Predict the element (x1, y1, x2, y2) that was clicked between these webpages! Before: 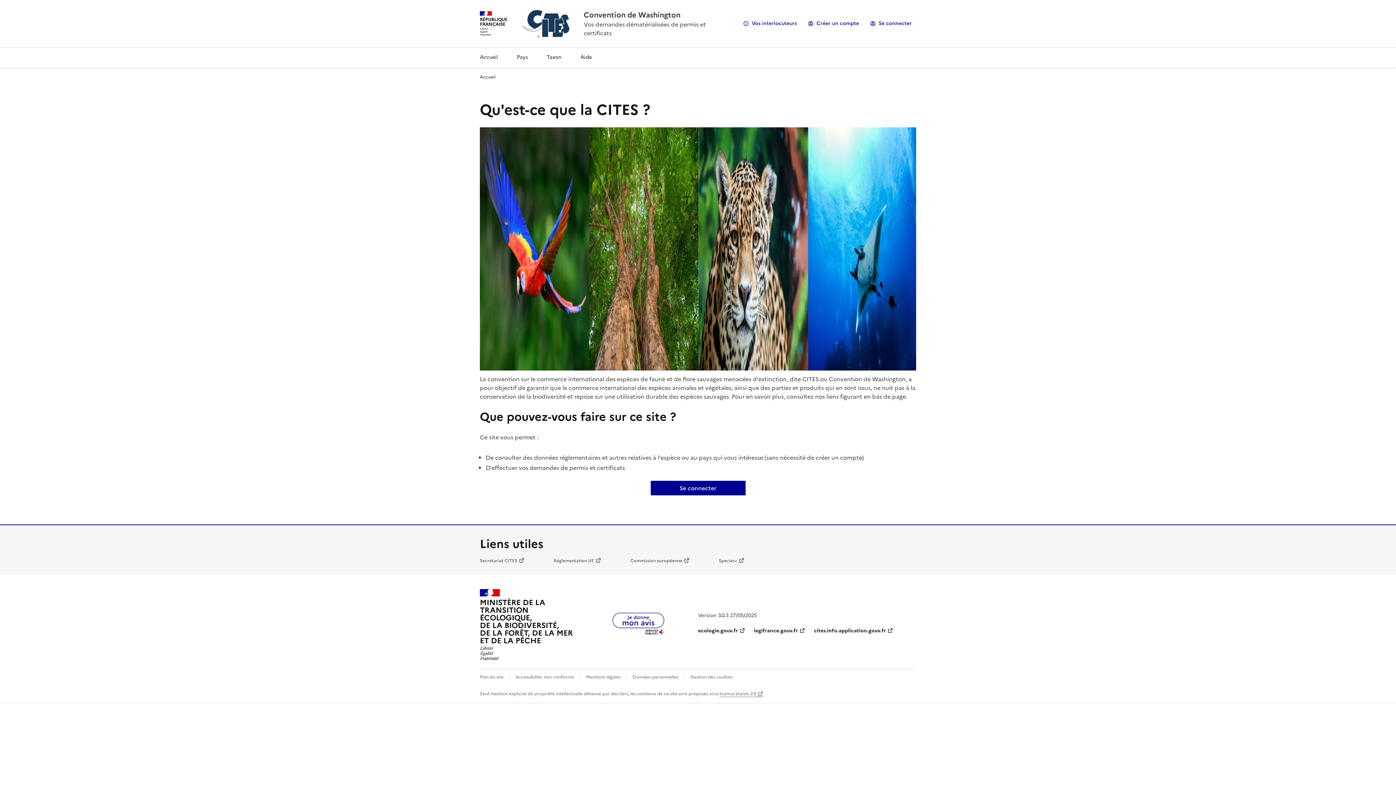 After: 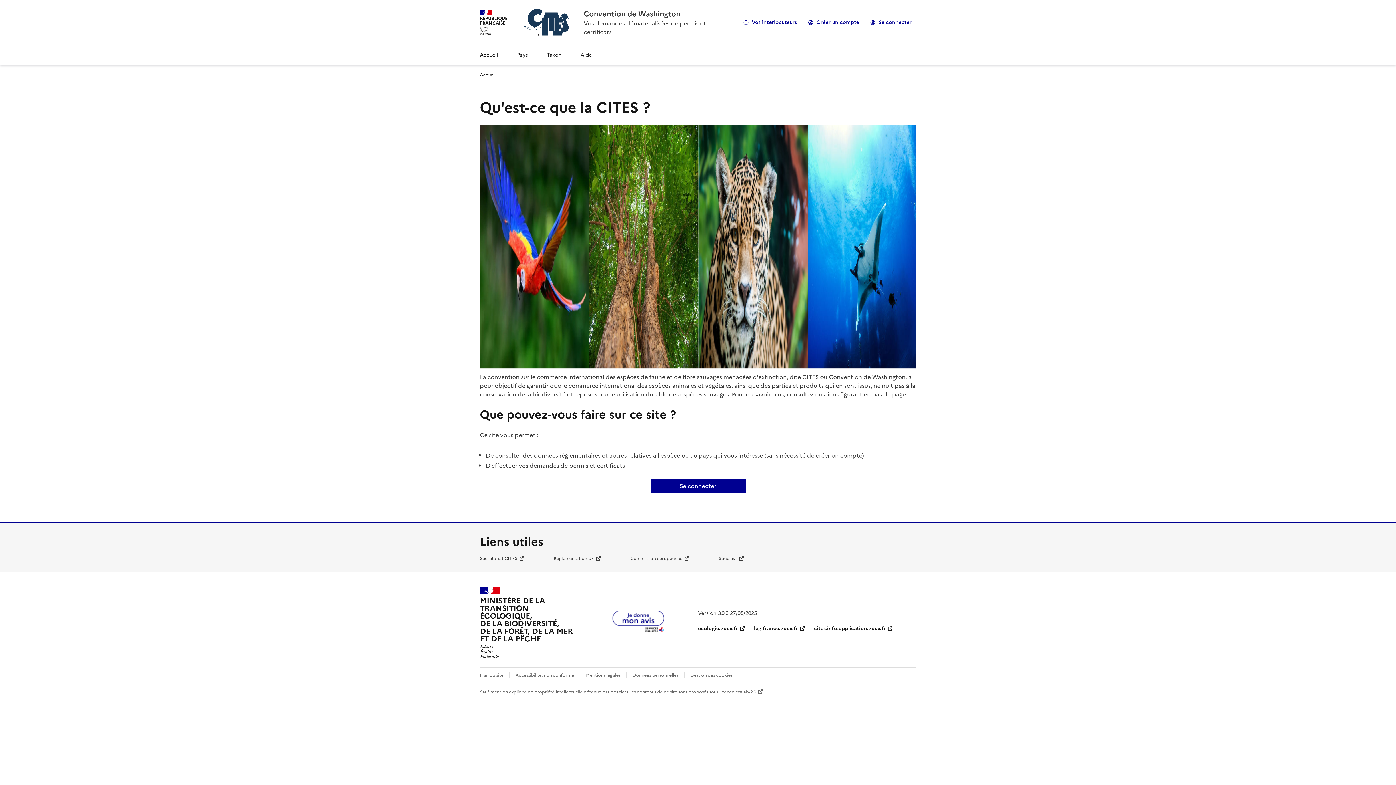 Action: label: Accueil - CITES - Ministère de la Transition Ecologique et de la Cohésion des Territoires bbox: (583, 9, 680, 20)